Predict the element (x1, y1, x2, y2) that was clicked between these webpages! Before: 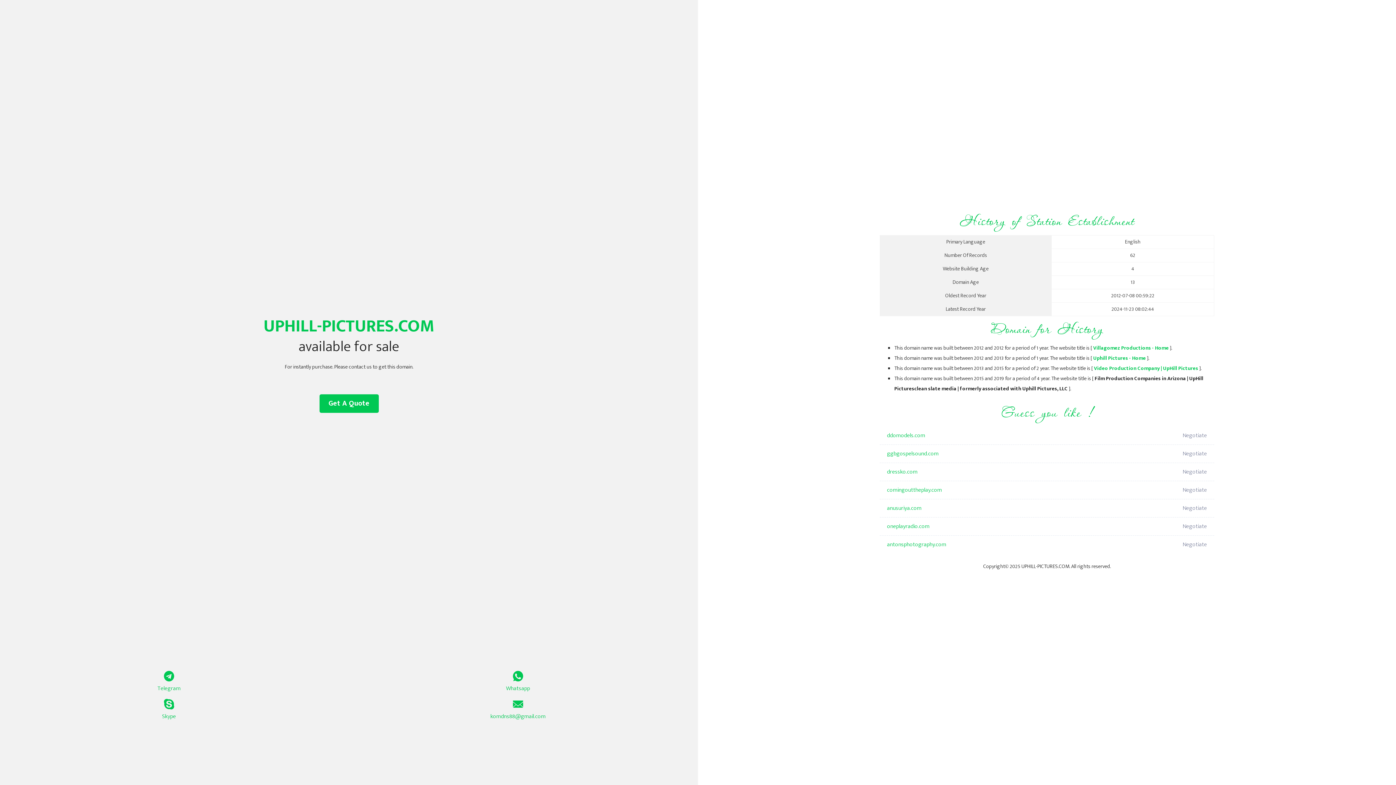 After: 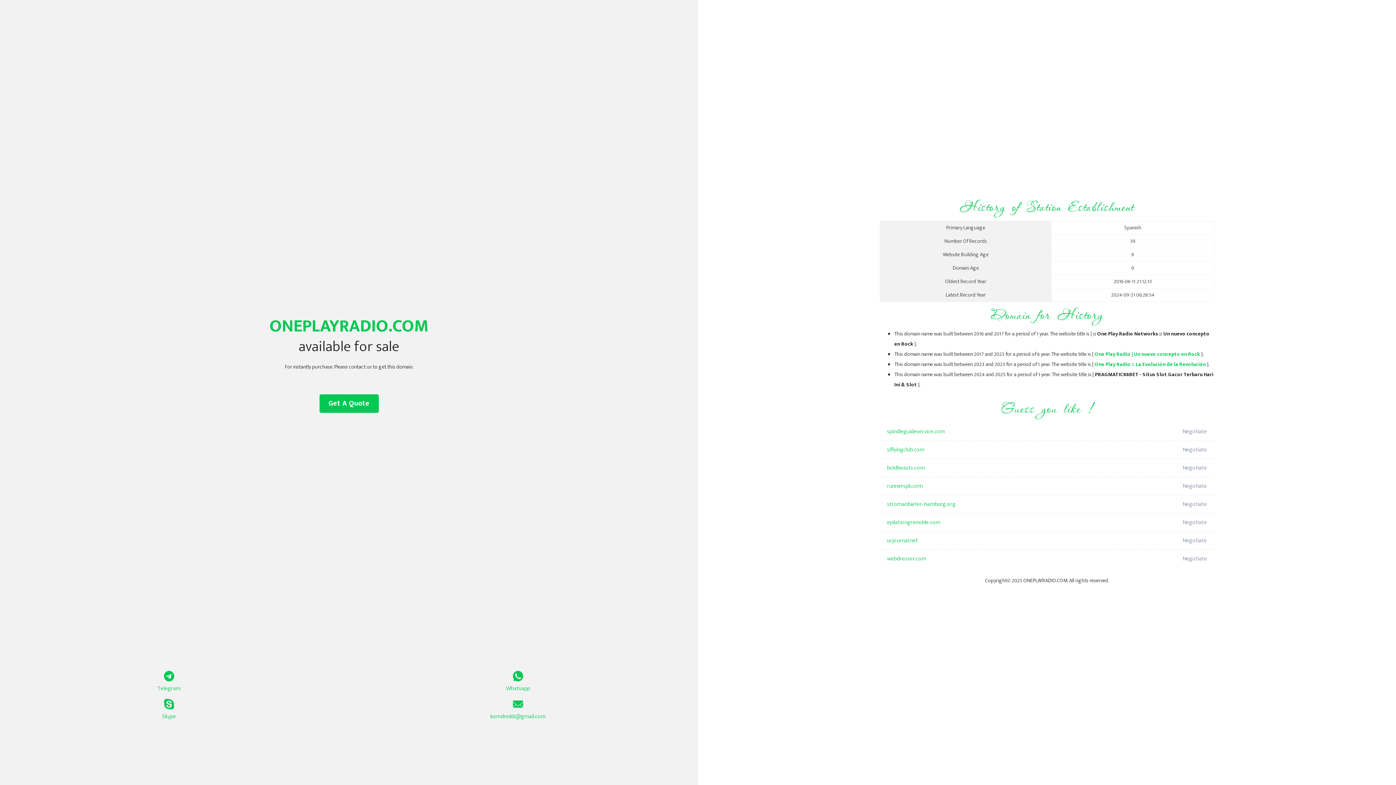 Action: bbox: (887, 517, 1098, 536) label: oneplayradio.com